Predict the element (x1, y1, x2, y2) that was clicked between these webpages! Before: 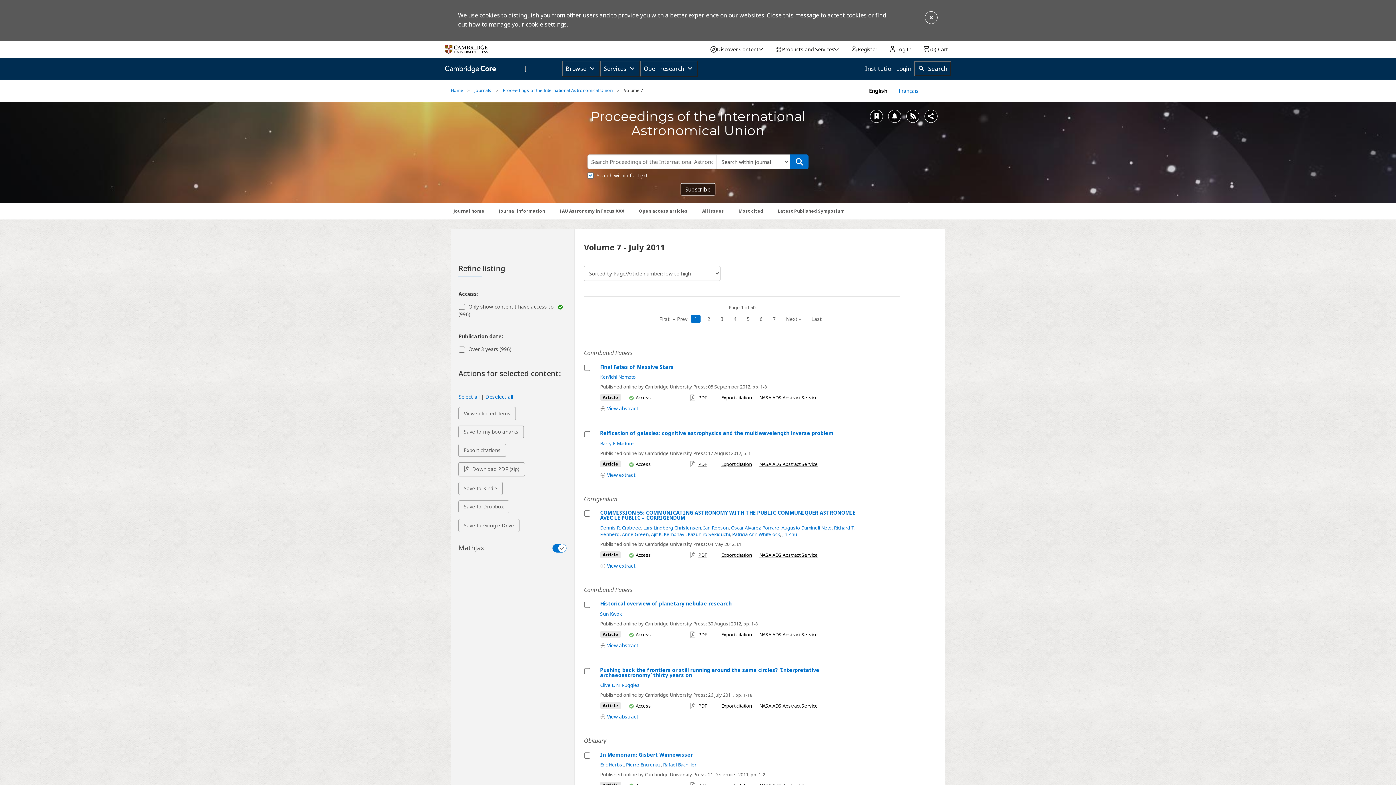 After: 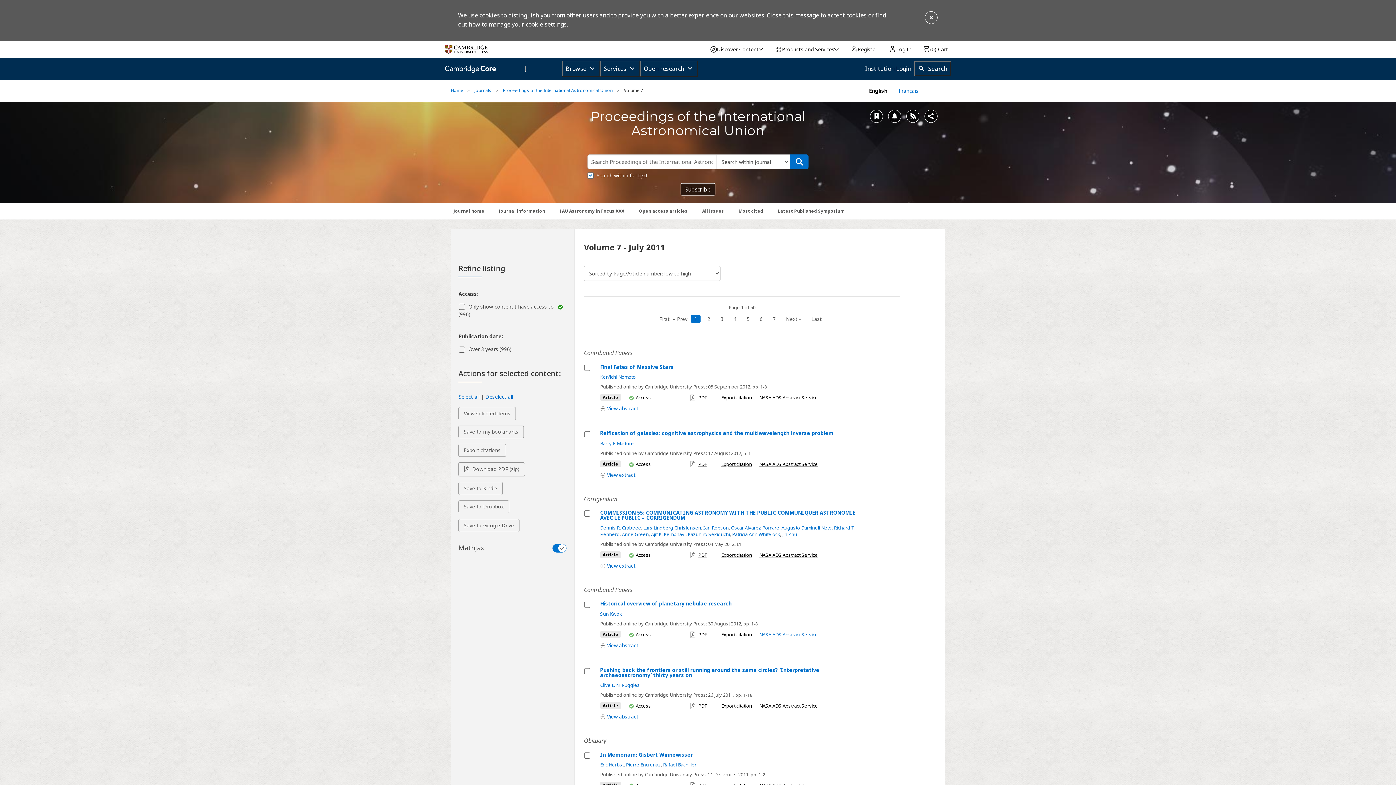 Action: bbox: (759, 631, 818, 638) label: NASA ADS Abstract Service